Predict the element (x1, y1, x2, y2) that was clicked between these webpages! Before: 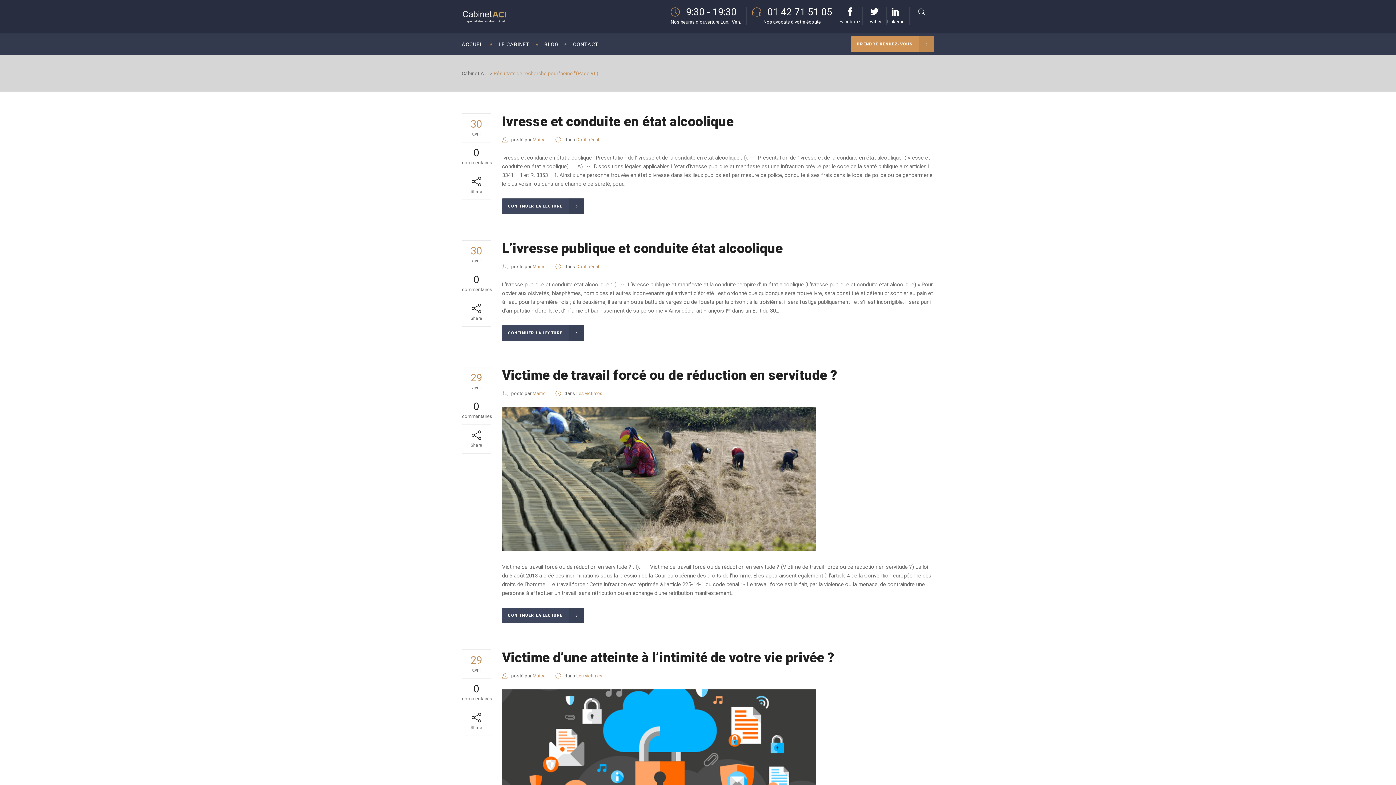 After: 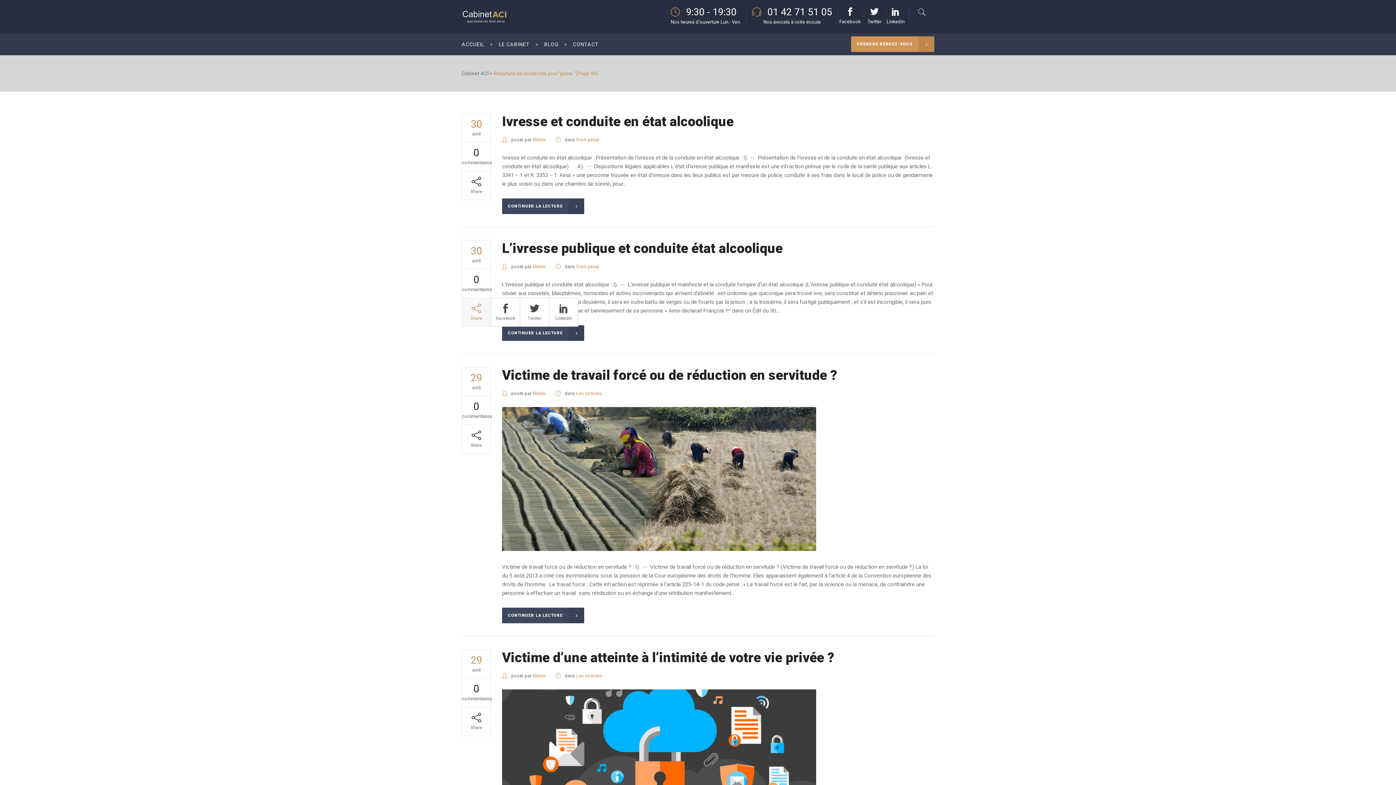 Action: bbox: (462, 302, 490, 322) label: Share